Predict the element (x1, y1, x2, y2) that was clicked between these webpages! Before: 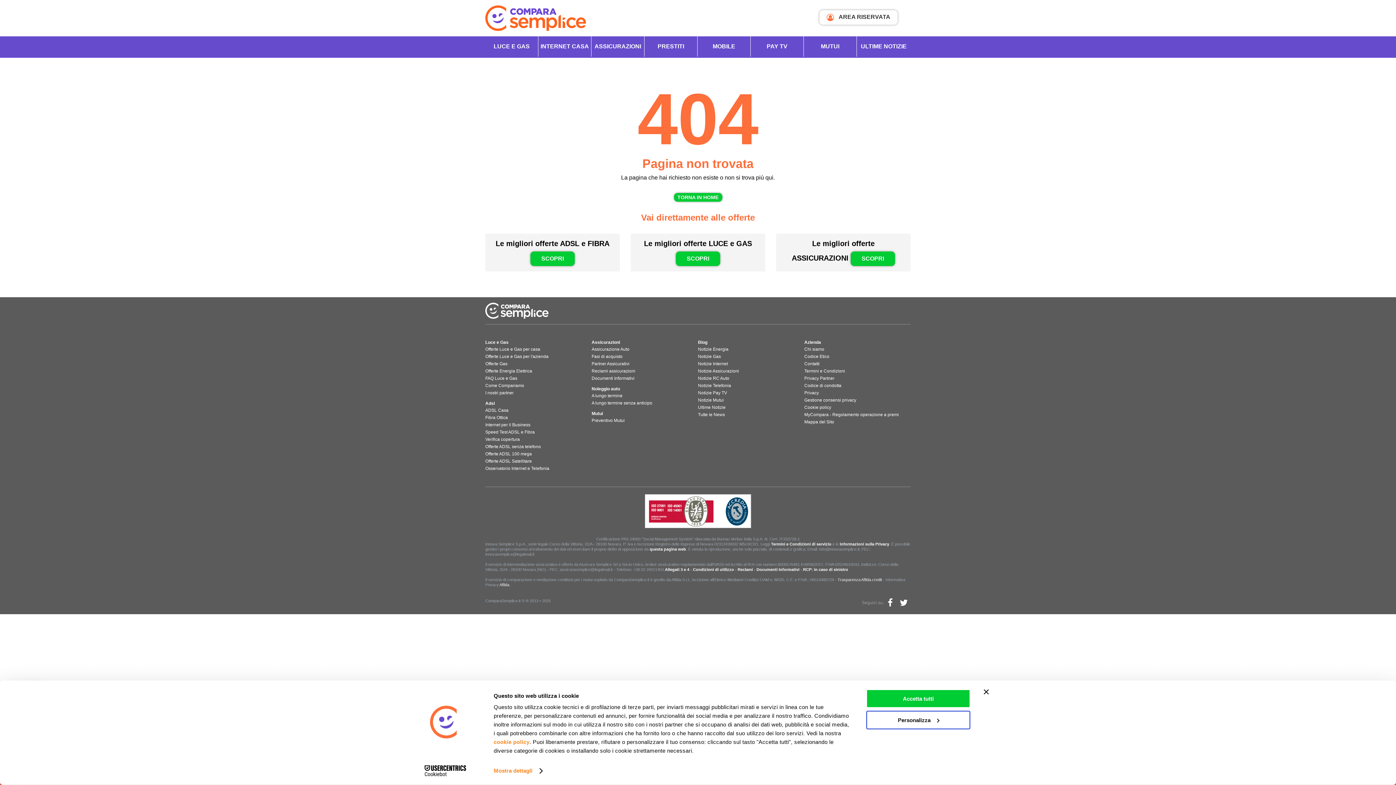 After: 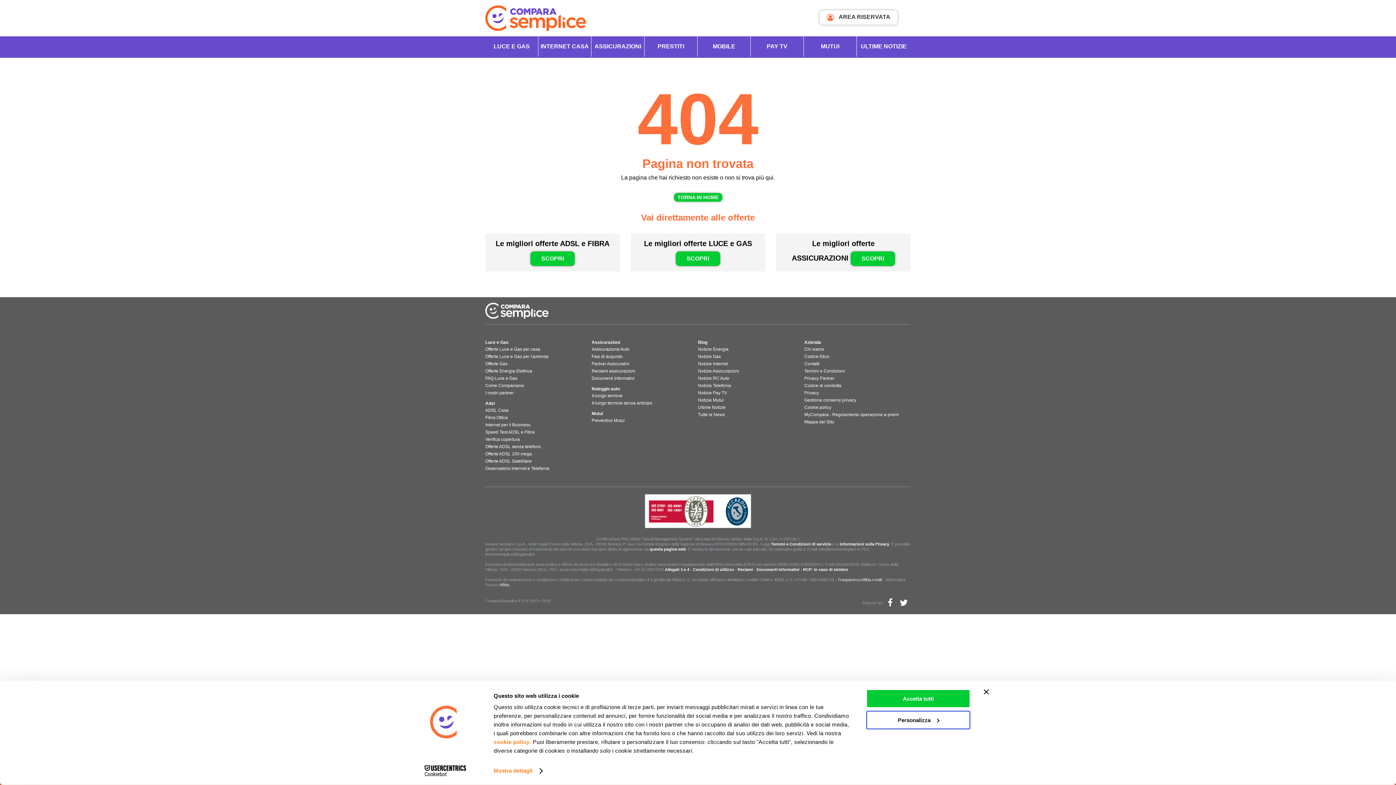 Action: bbox: (804, 353, 829, 360) label: Codice Etico